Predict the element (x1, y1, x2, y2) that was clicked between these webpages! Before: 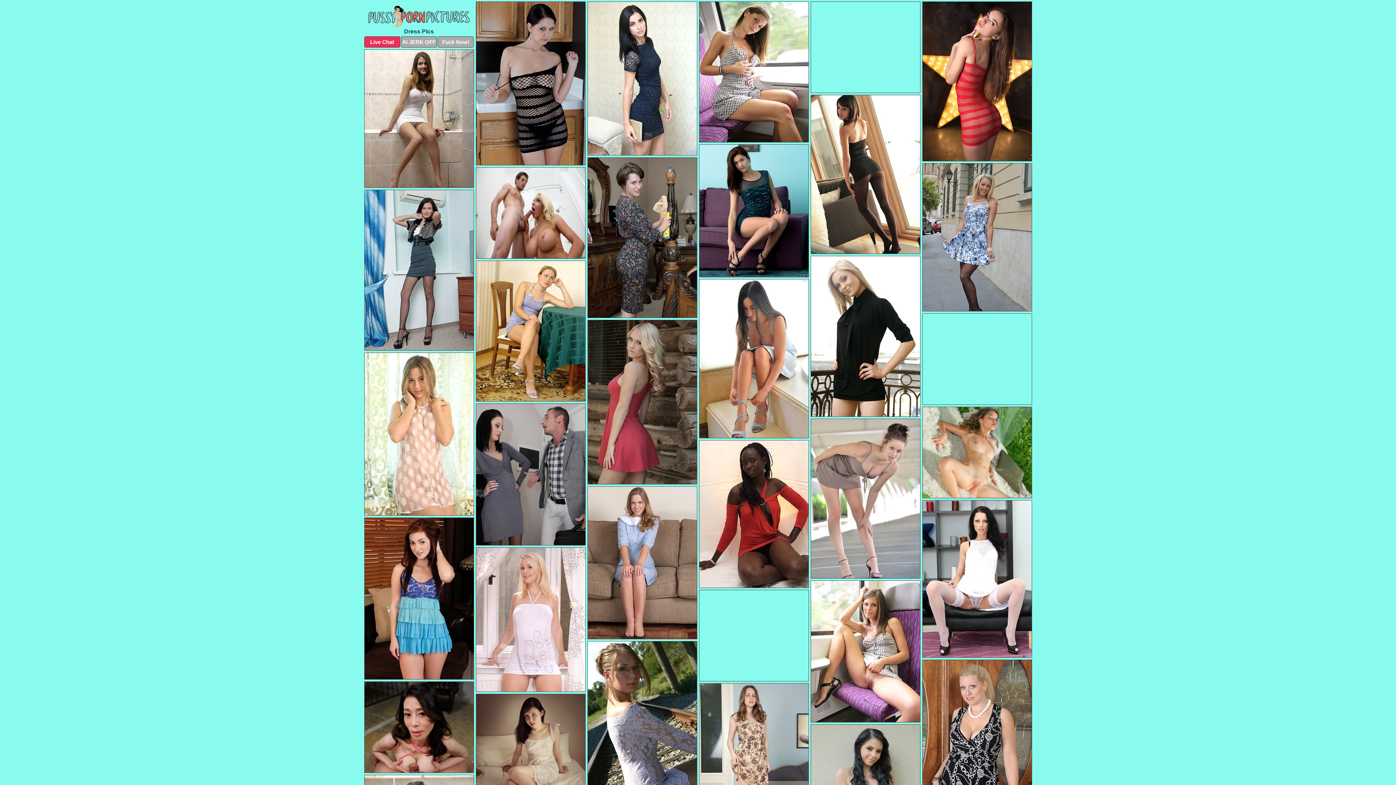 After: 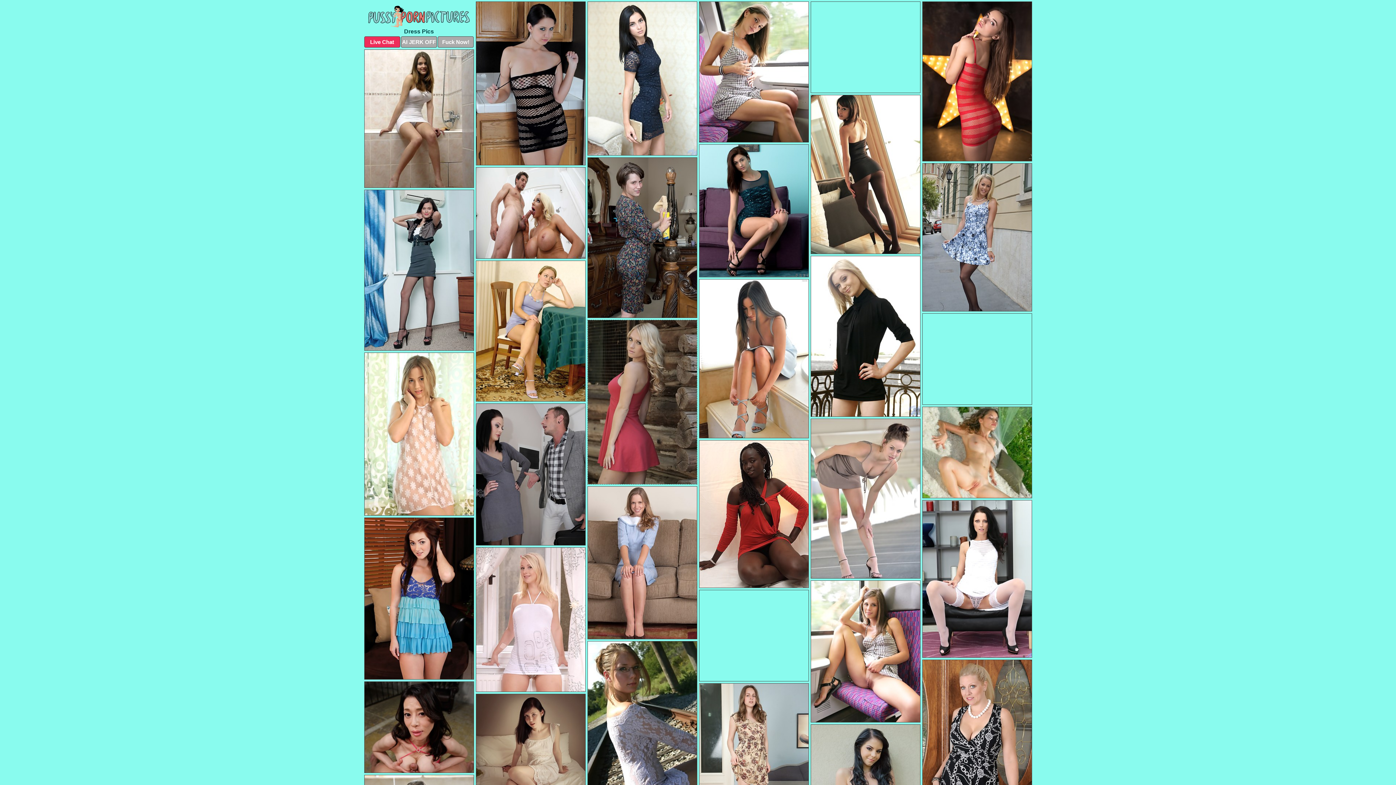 Action: bbox: (587, 320, 697, 484)